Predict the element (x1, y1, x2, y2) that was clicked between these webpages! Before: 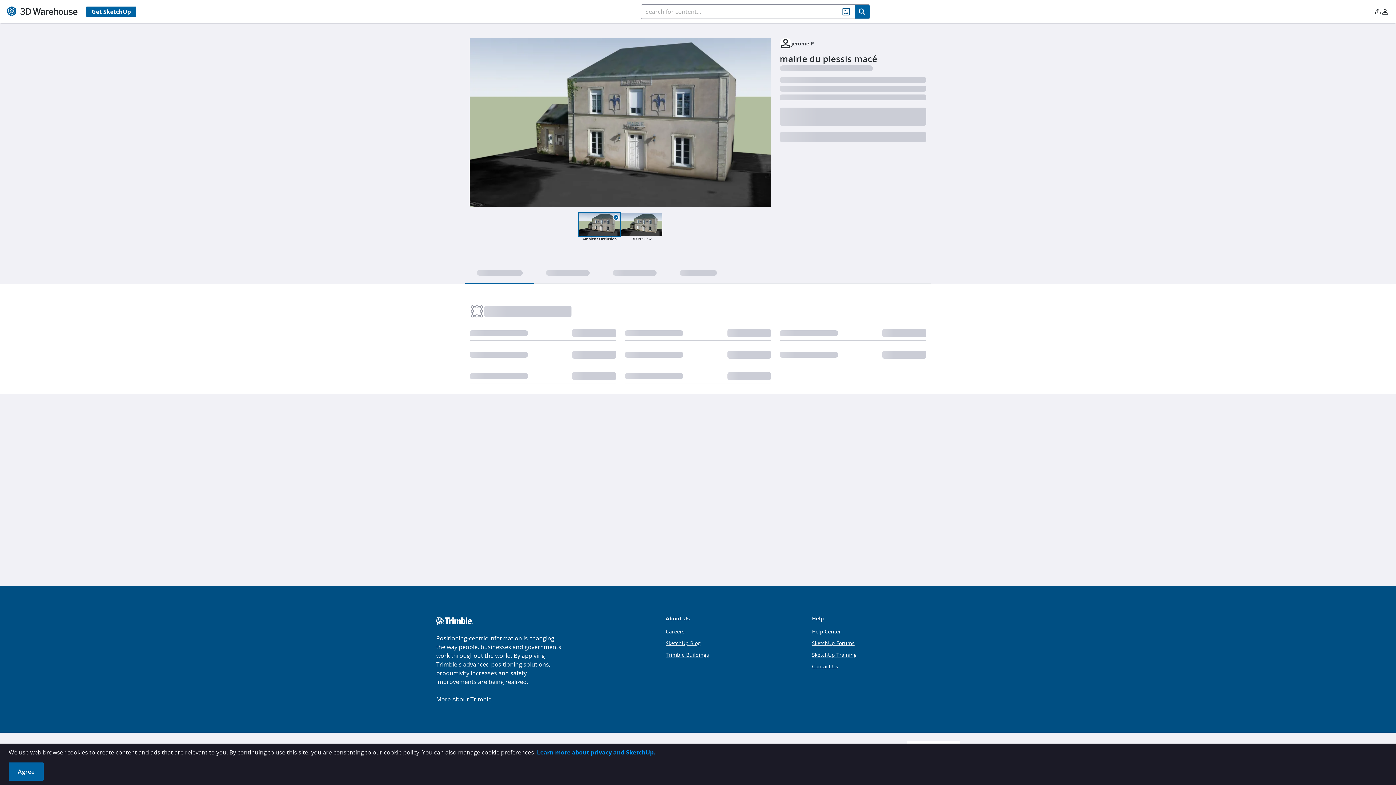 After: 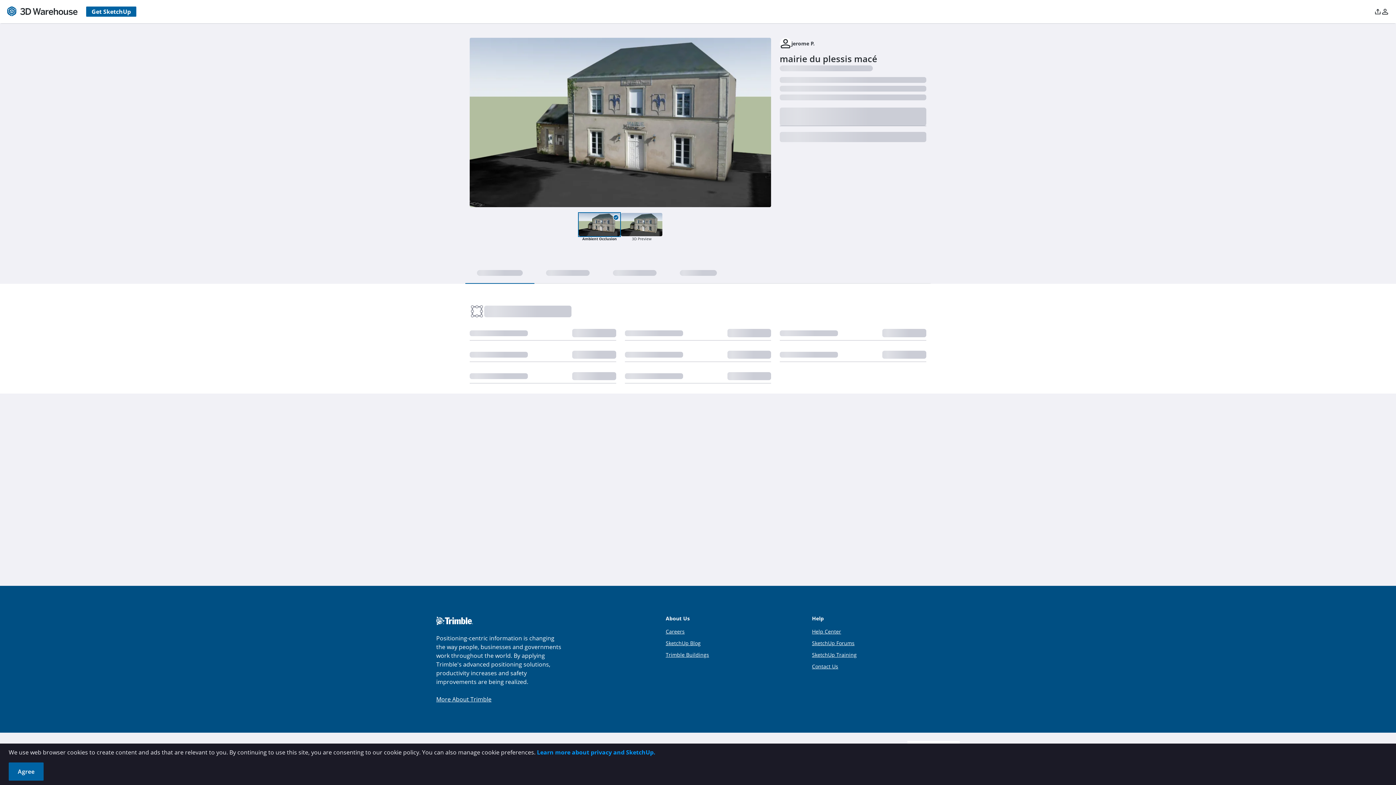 Action: bbox: (7, 6, 77, 16)